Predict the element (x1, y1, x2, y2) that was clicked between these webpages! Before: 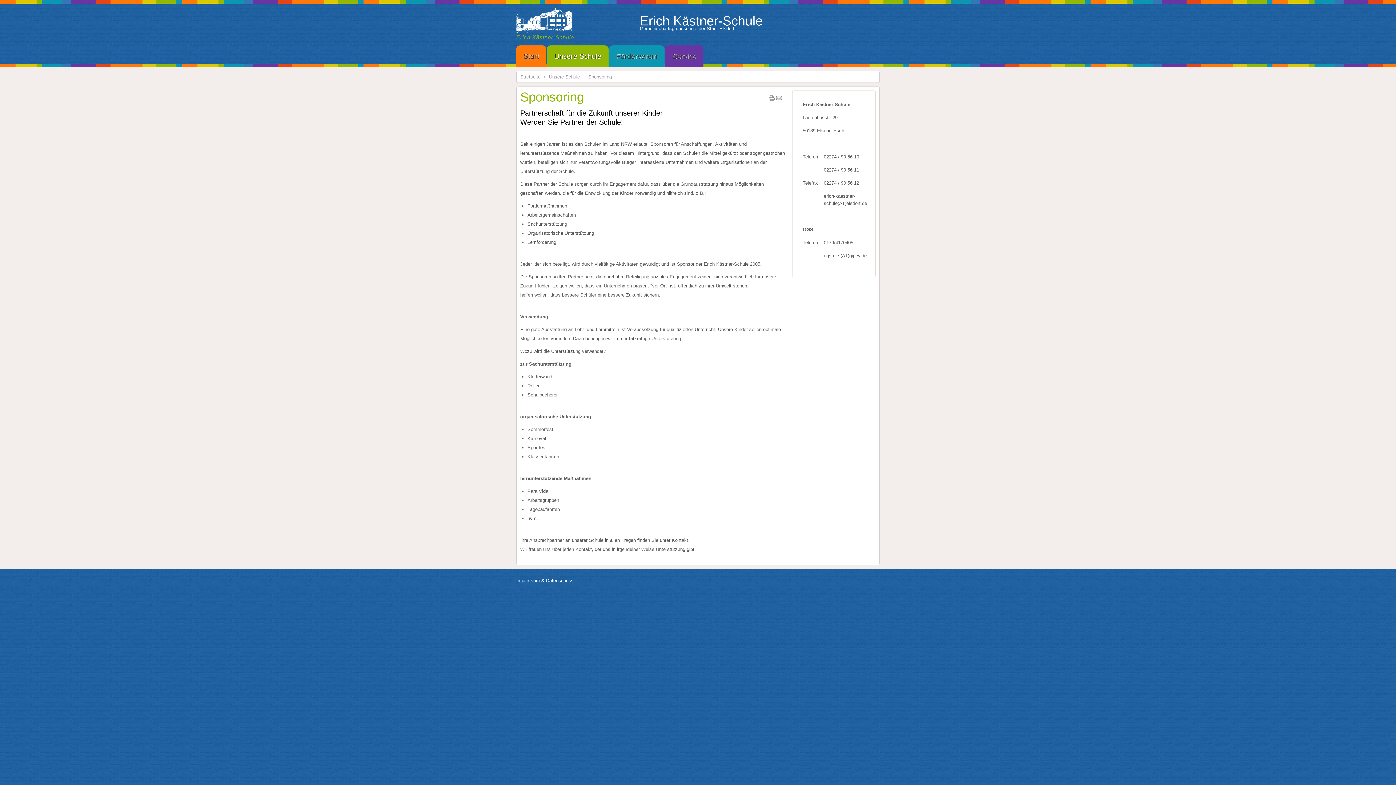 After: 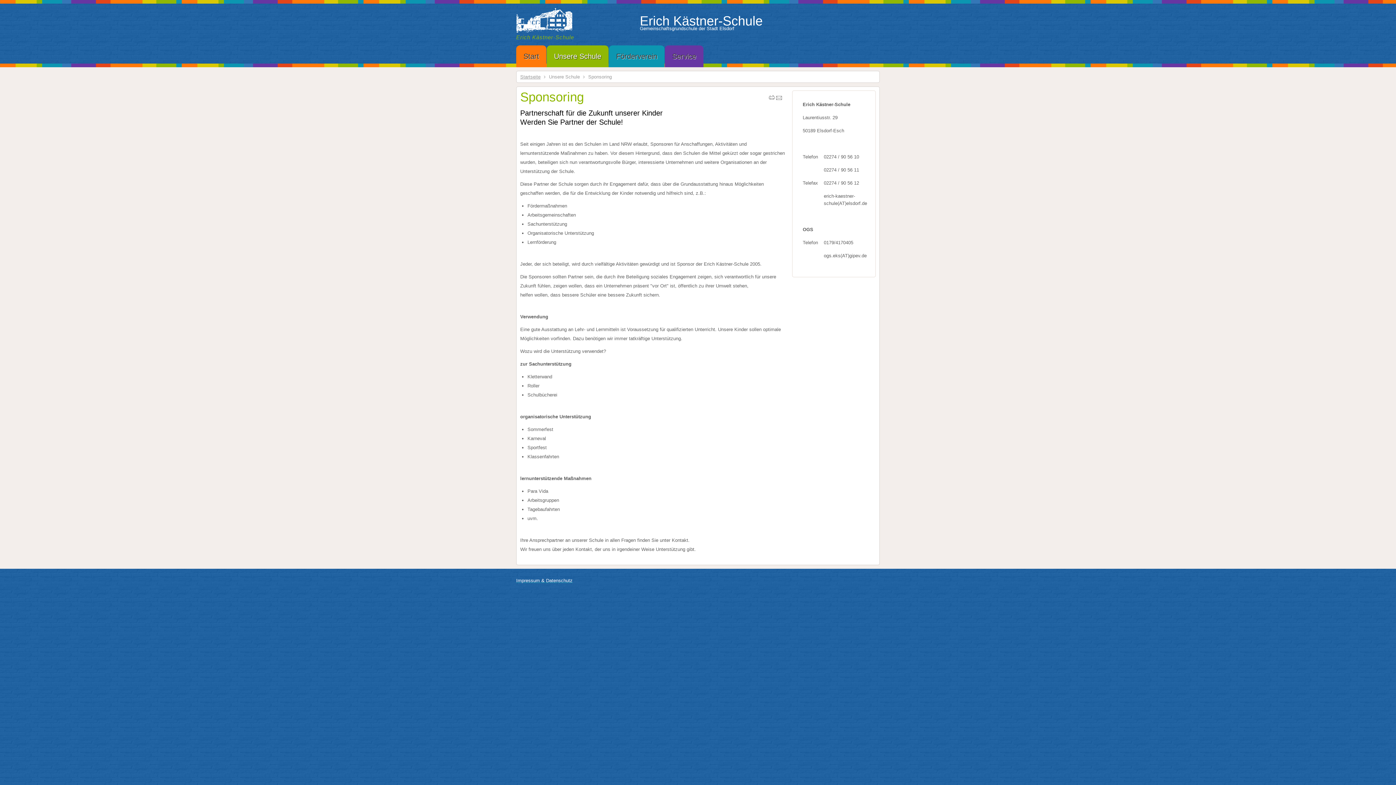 Action: bbox: (768, 97, 774, 102)